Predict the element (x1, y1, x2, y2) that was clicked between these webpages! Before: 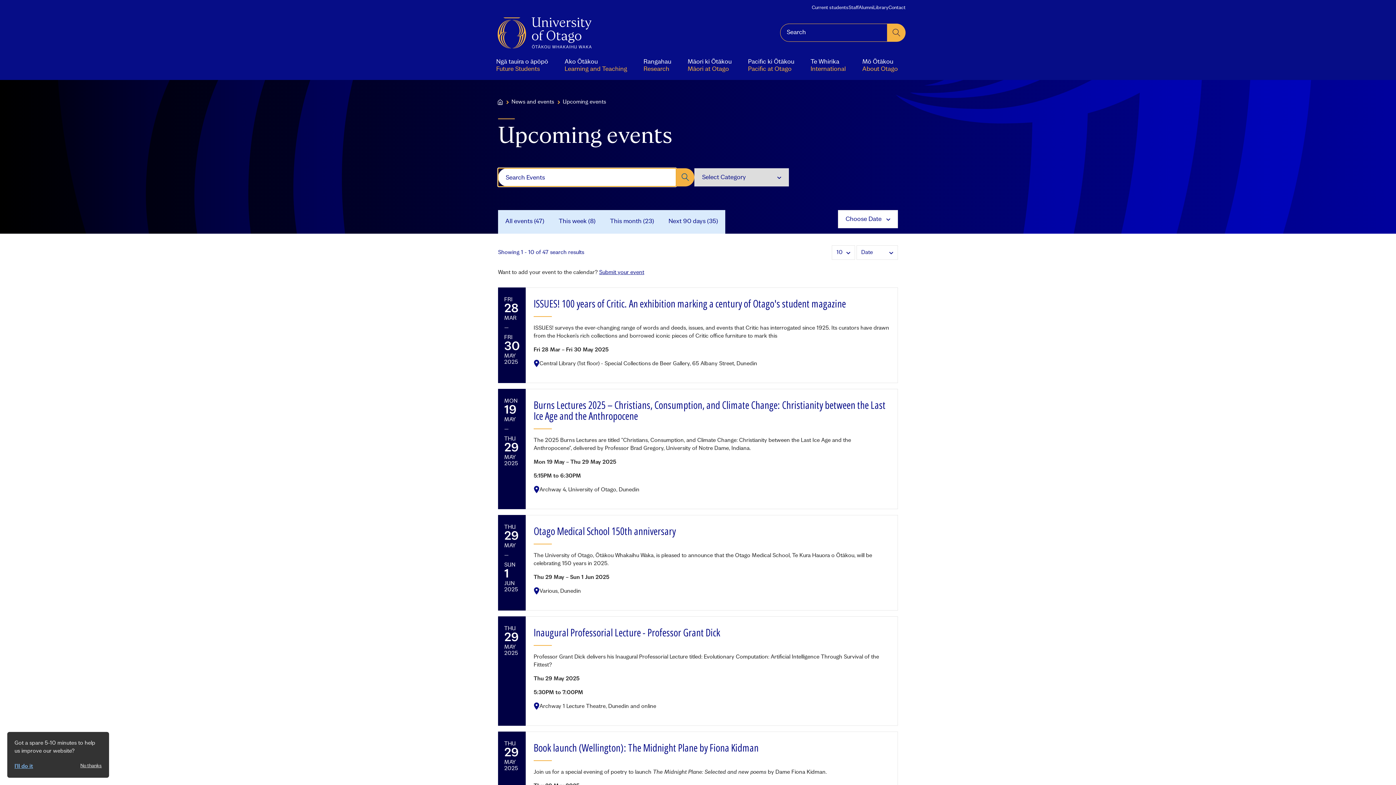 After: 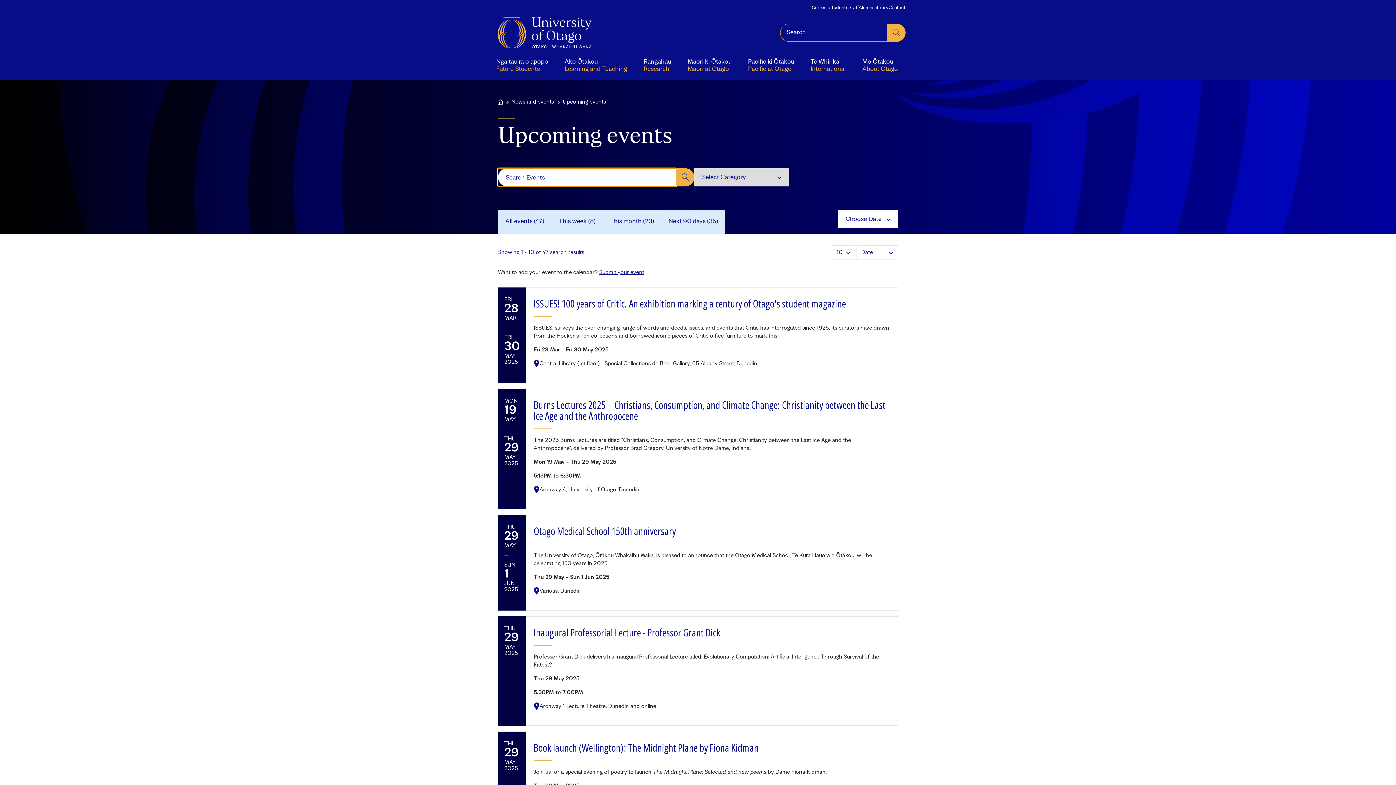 Action: bbox: (676, 168, 694, 186)